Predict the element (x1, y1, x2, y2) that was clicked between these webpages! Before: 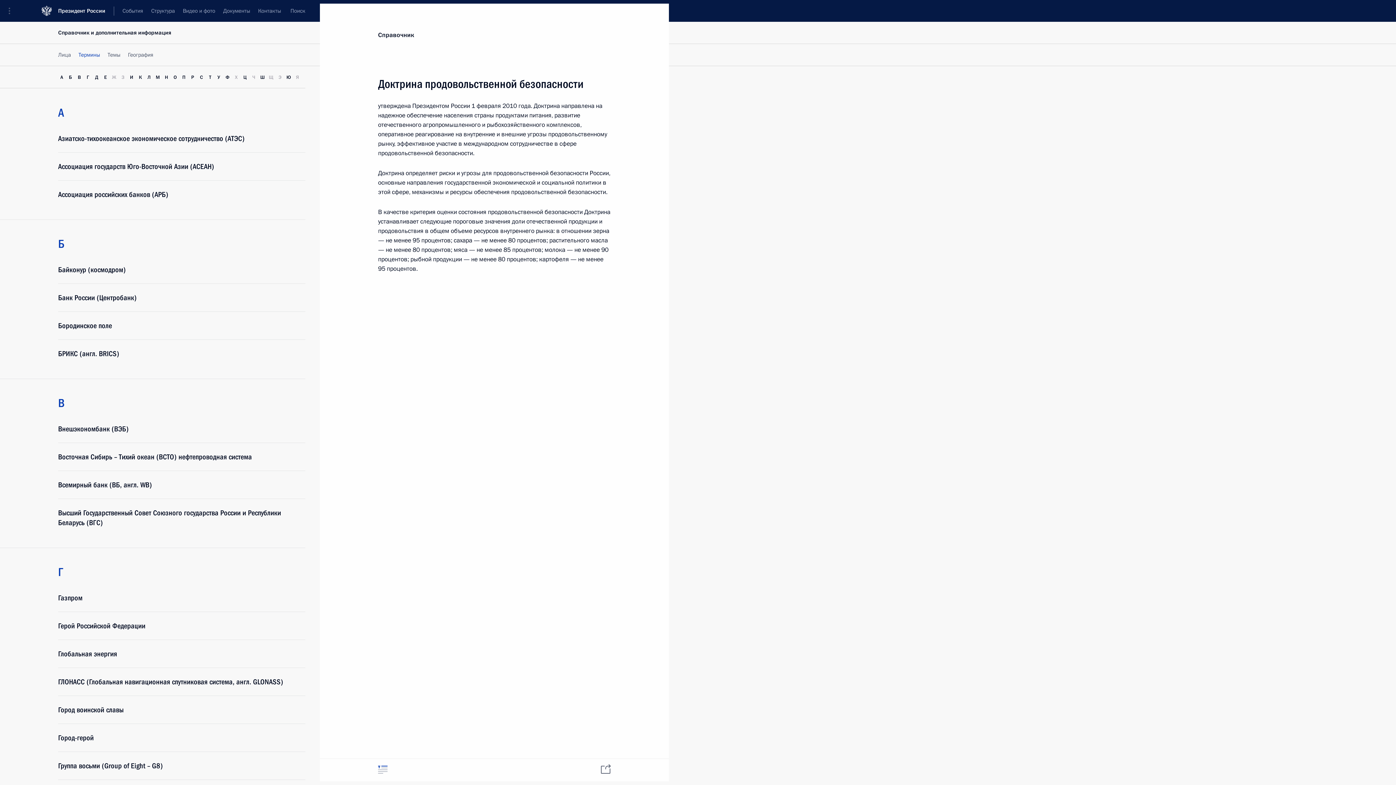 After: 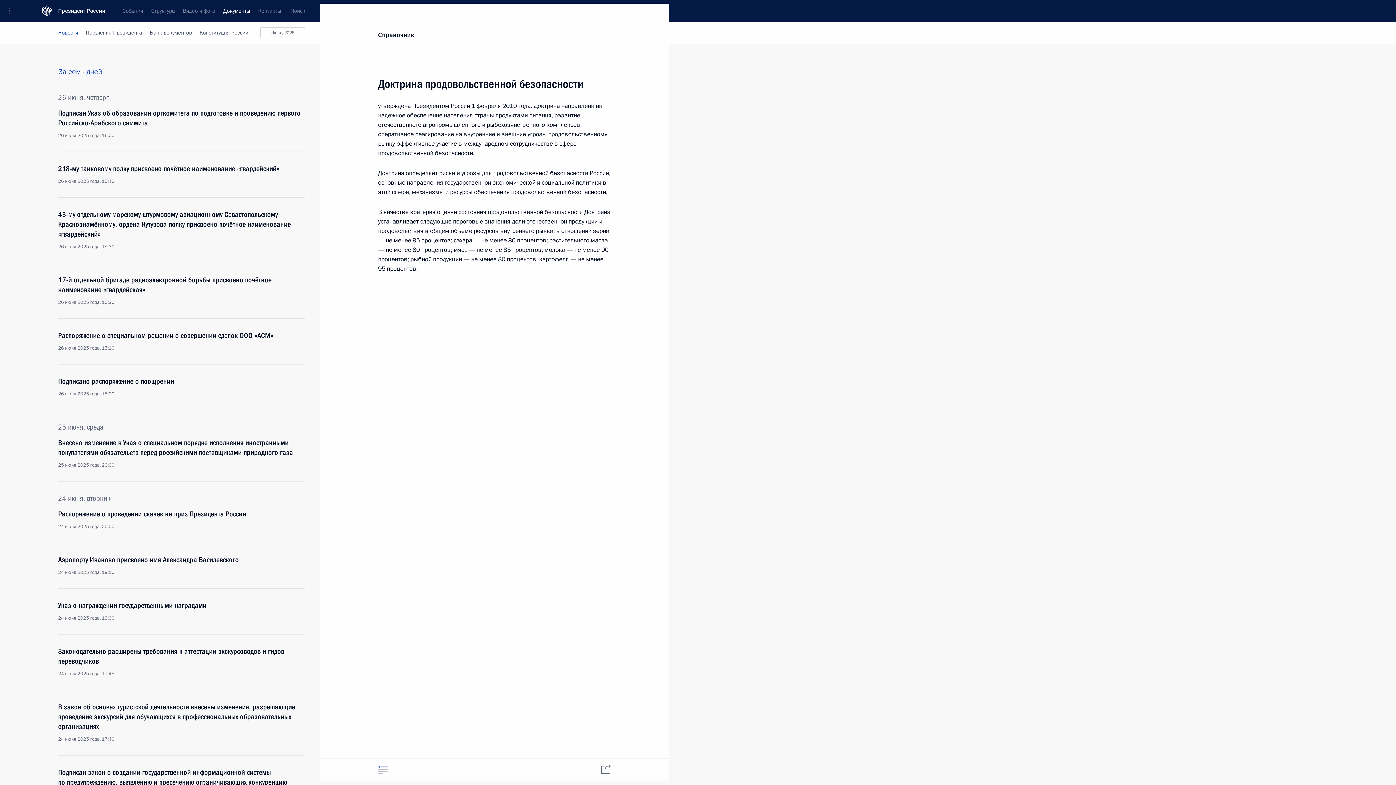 Action: label: Документы bbox: (219, 0, 254, 21)